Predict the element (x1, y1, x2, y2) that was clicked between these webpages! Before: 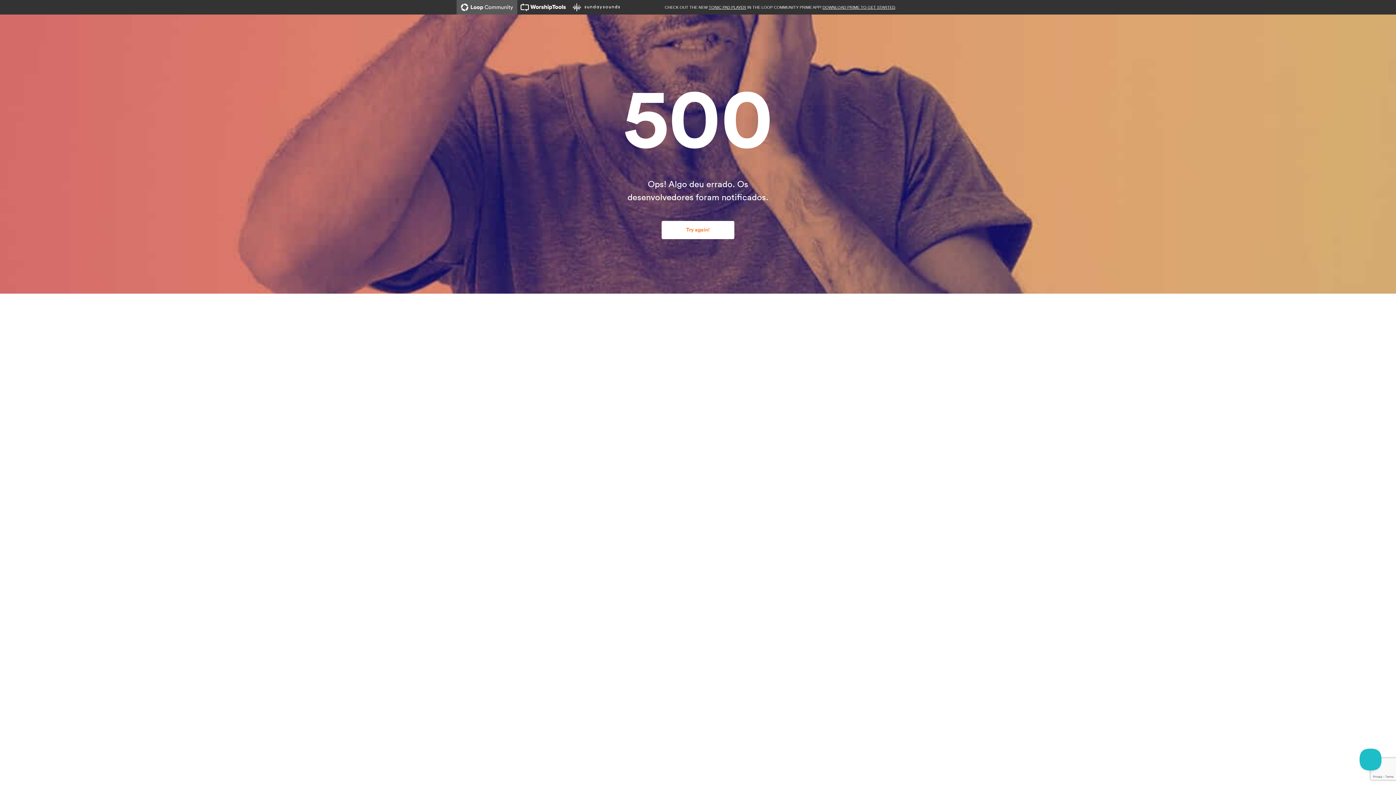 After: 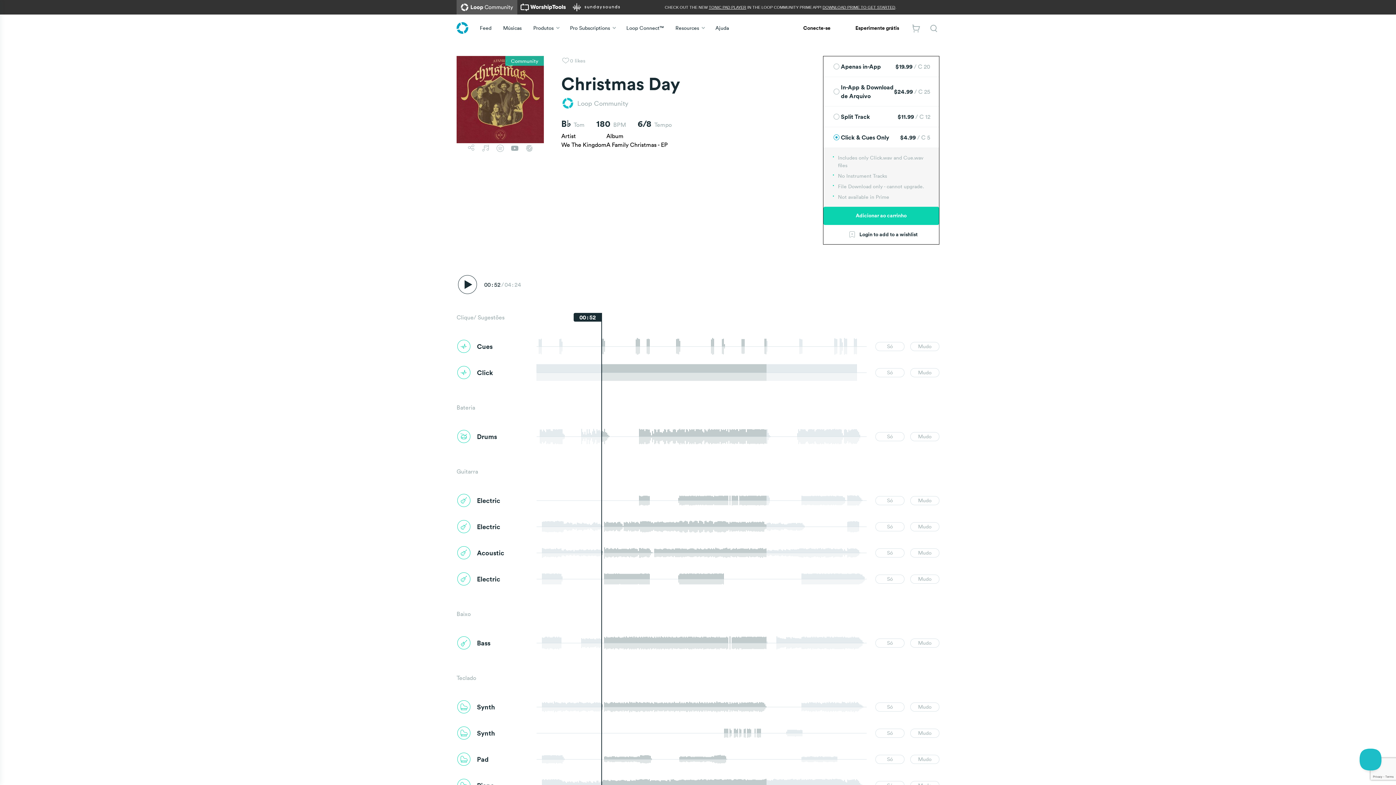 Action: label: Try again! bbox: (661, 221, 734, 239)